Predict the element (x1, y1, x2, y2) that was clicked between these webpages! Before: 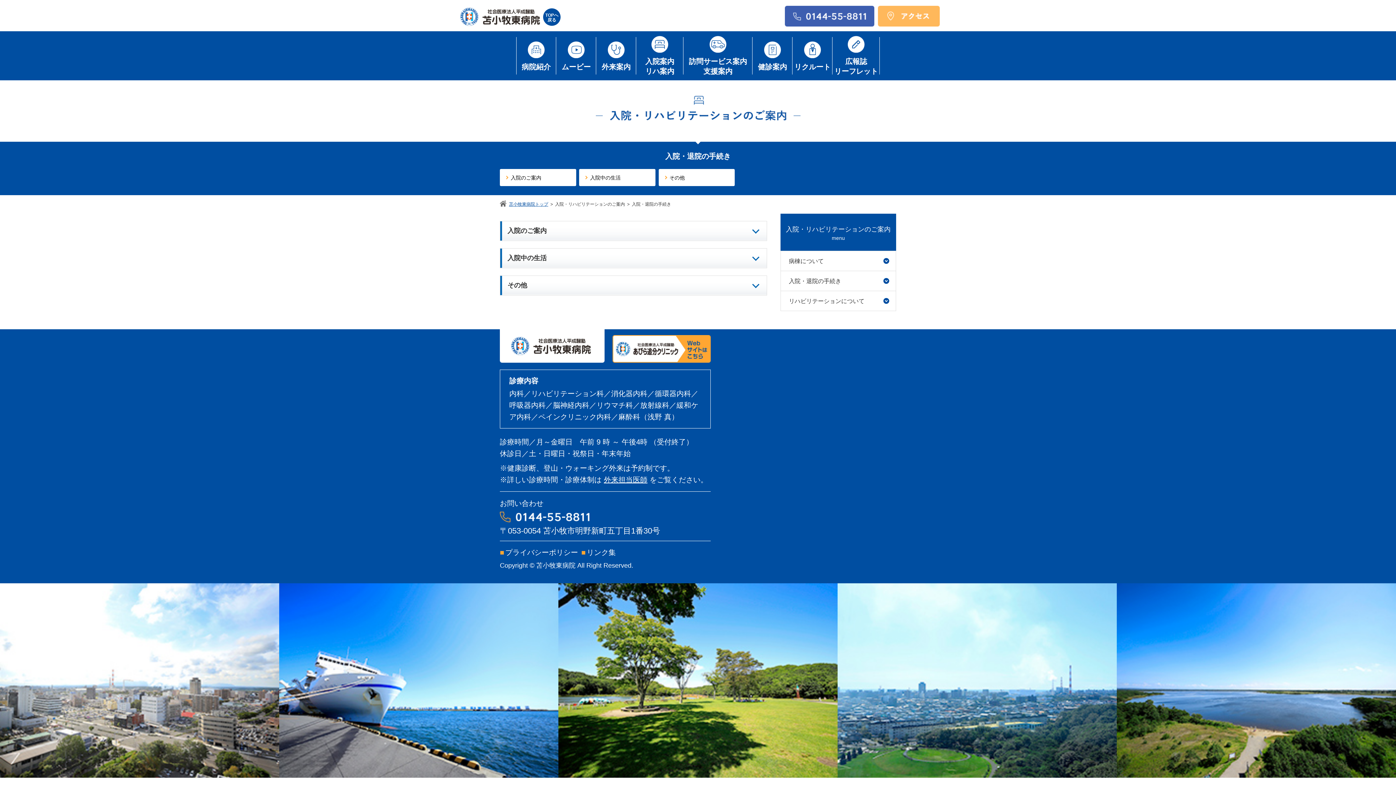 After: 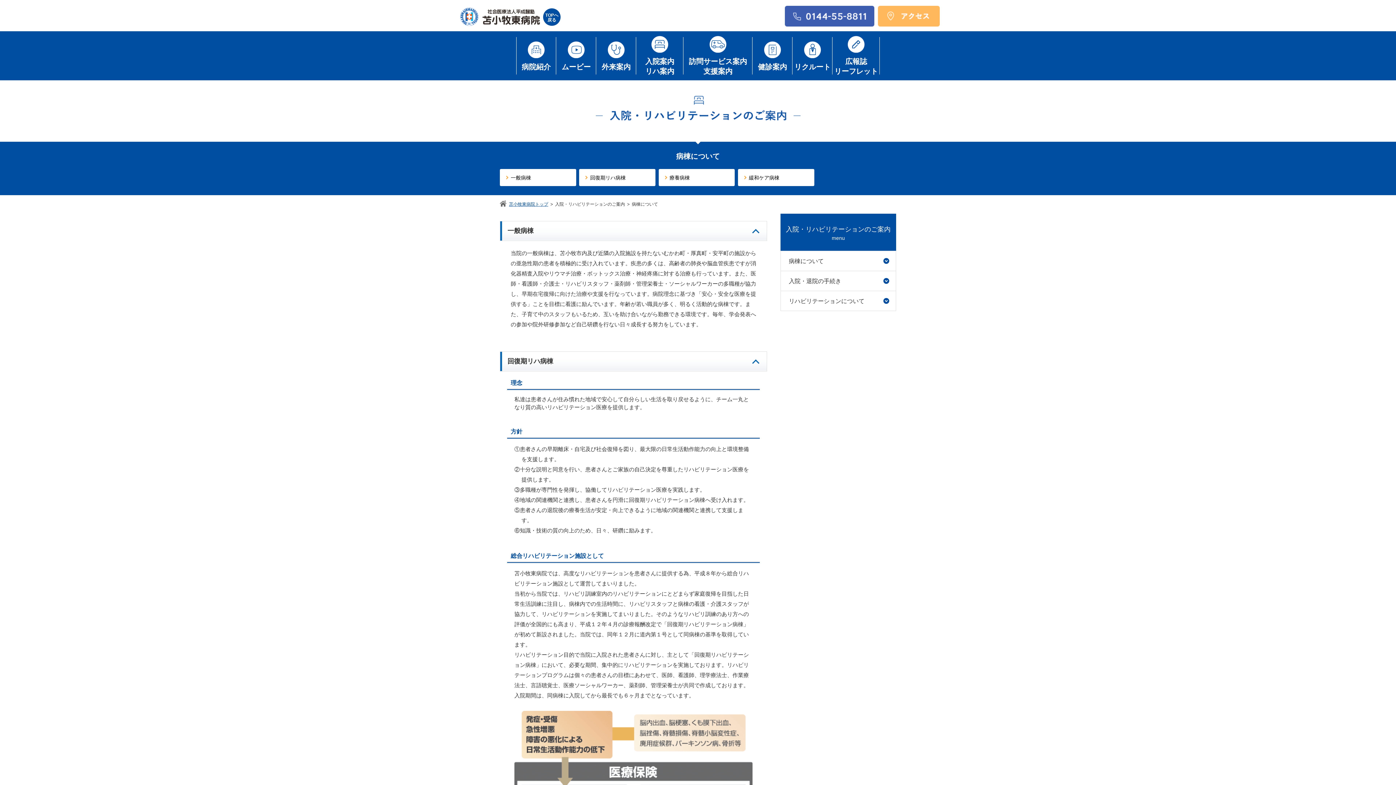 Action: label: 入院案内
リハ案内 bbox: (636, 31, 683, 80)